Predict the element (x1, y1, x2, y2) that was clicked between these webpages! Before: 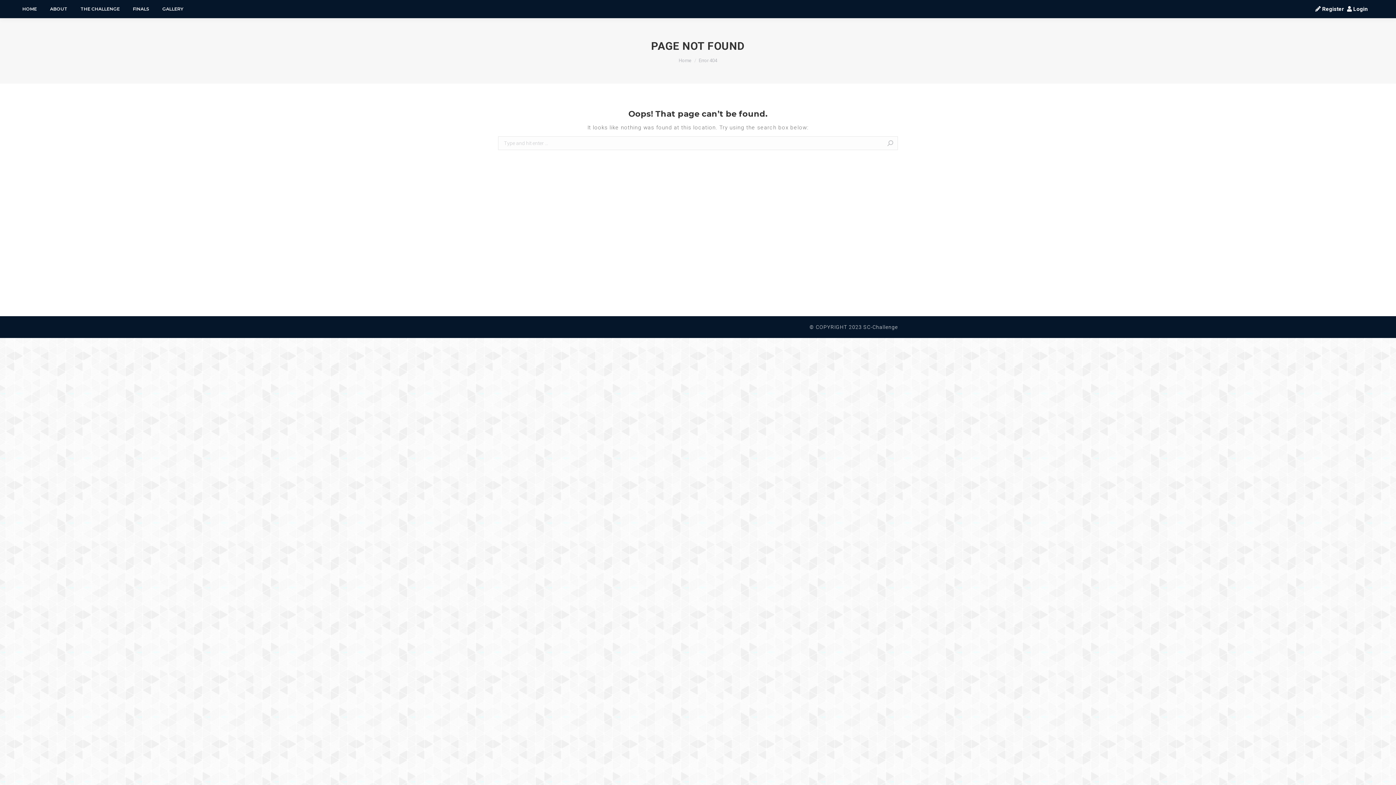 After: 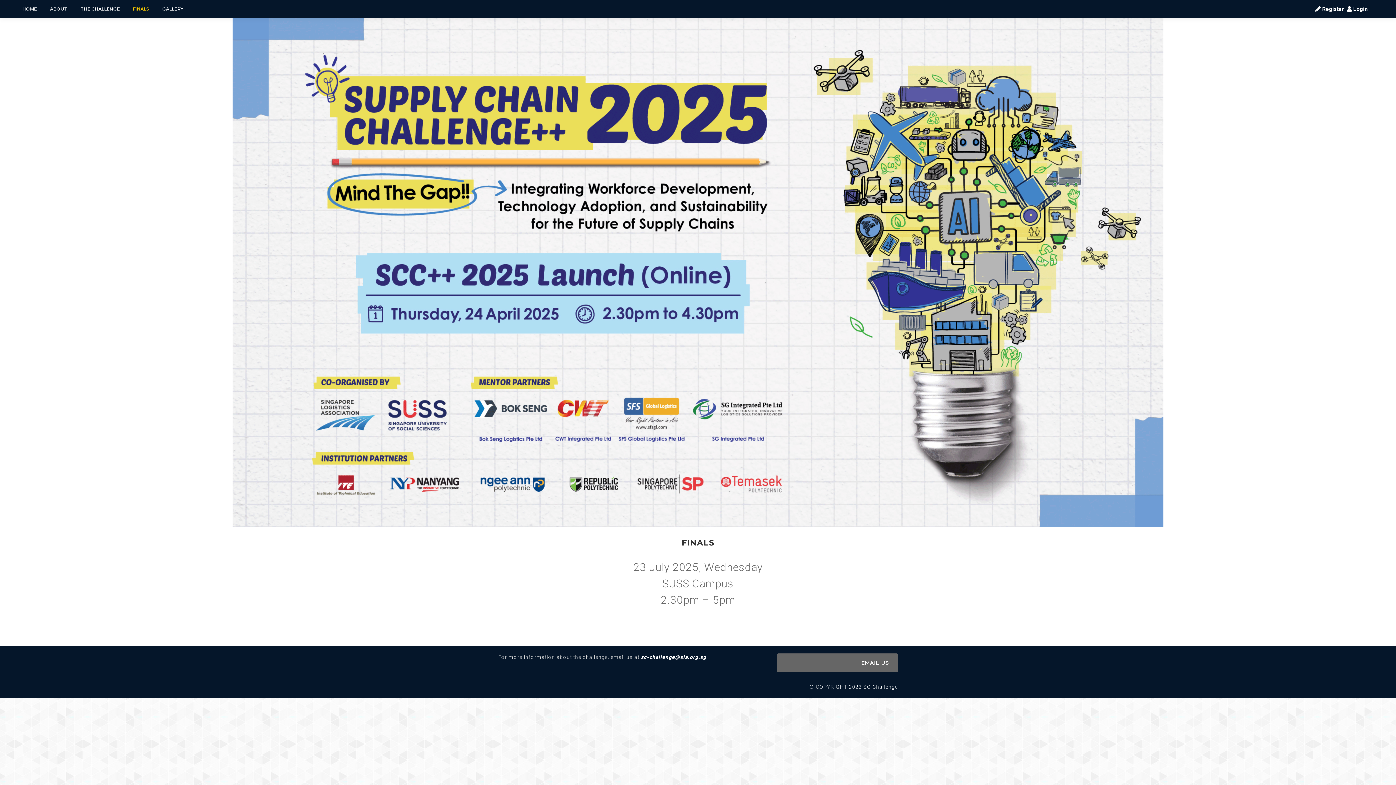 Action: bbox: (131, 4, 150, 13) label: FINALS